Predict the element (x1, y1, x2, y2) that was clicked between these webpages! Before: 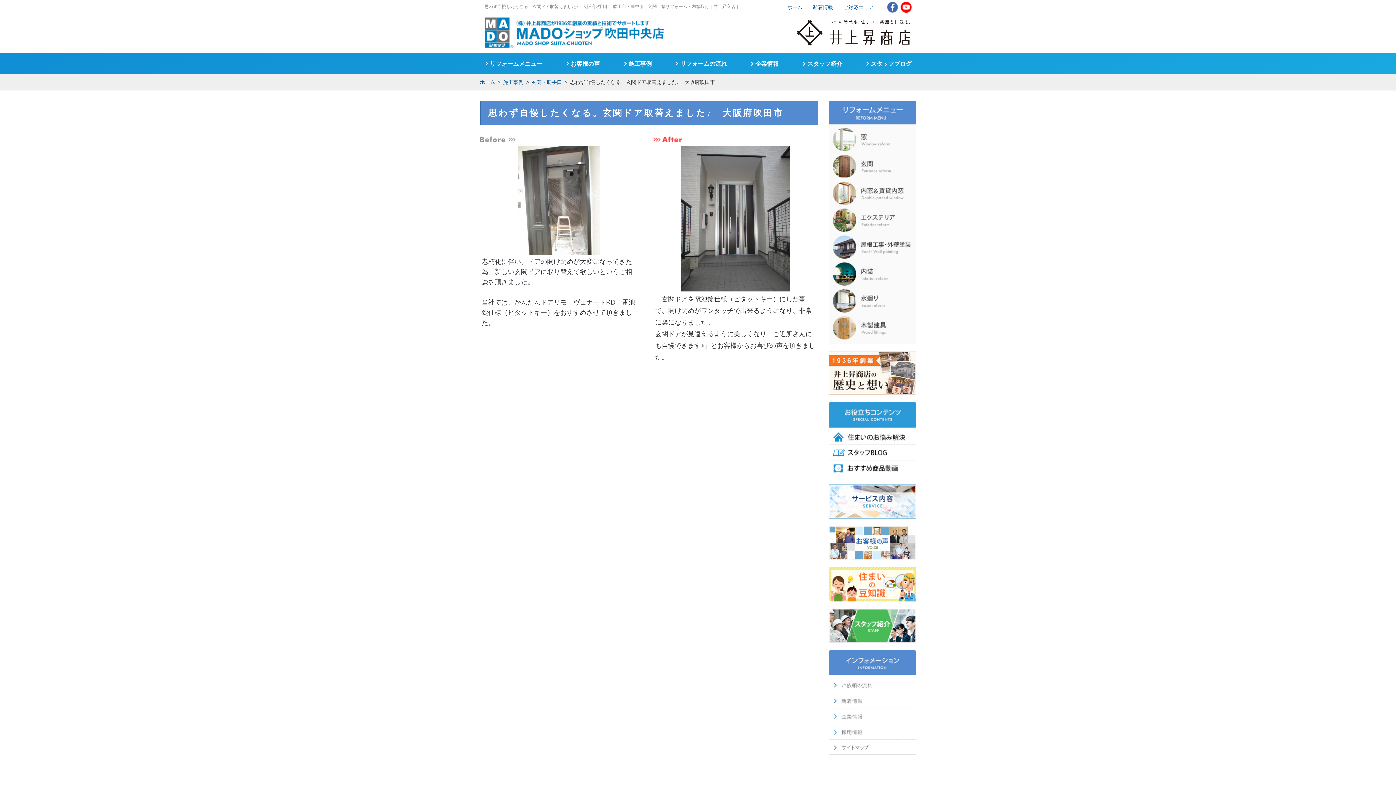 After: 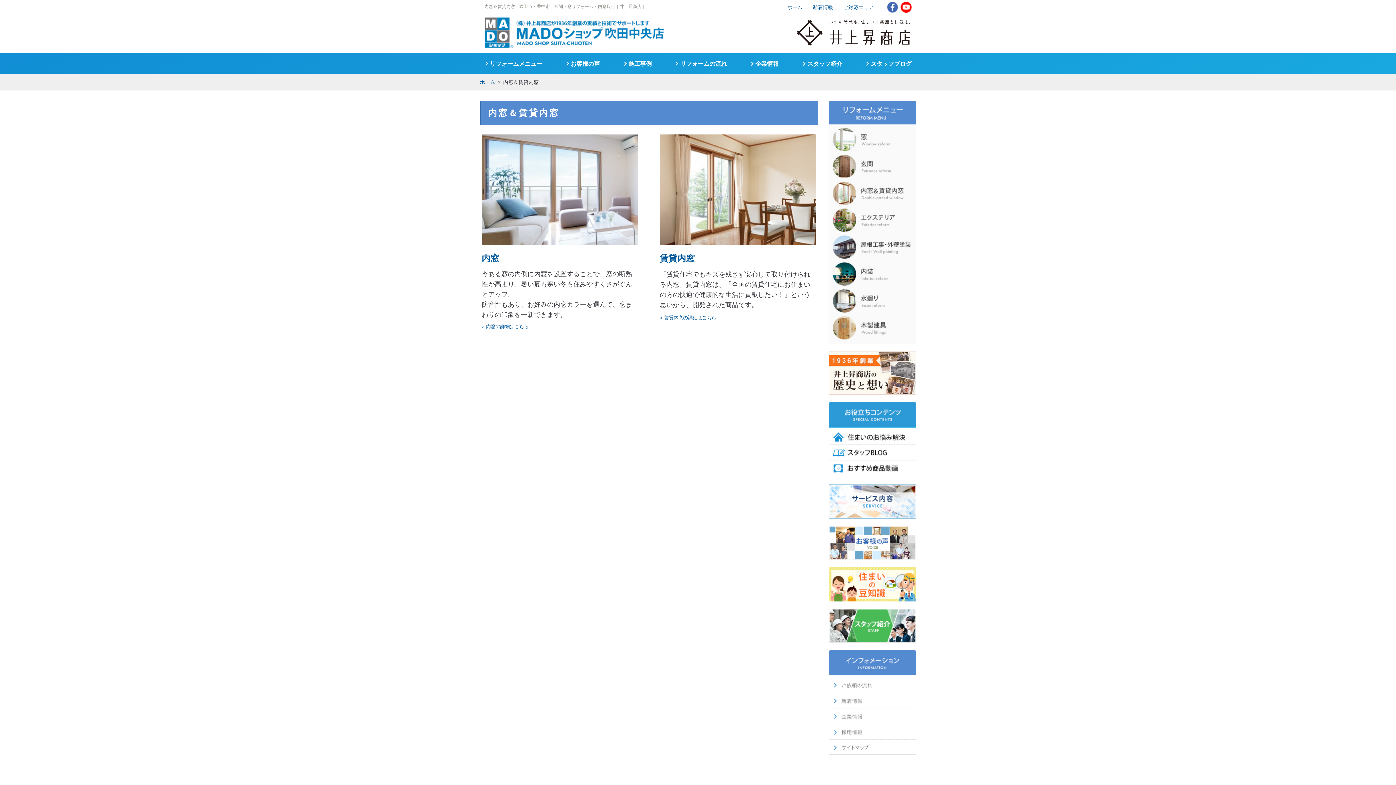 Action: bbox: (829, 200, 916, 205)